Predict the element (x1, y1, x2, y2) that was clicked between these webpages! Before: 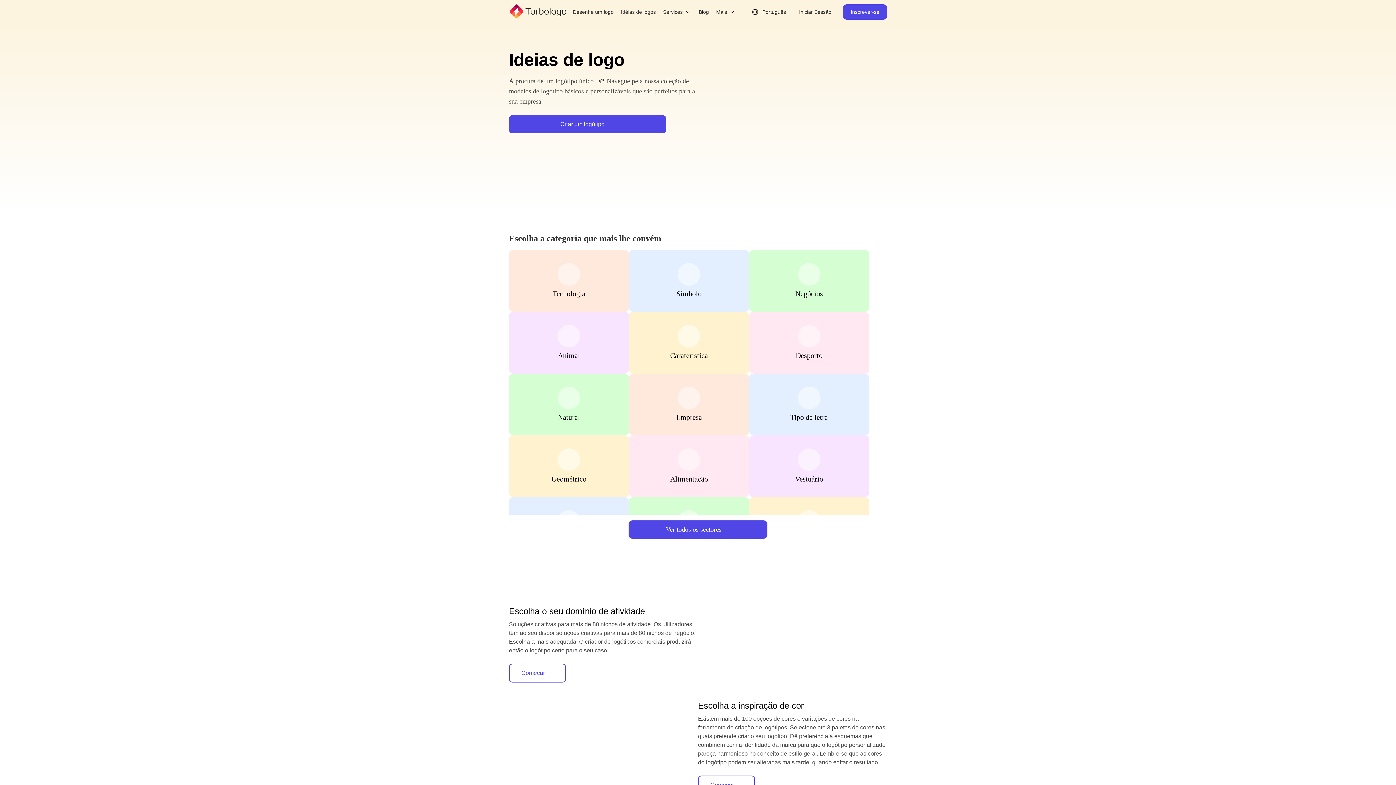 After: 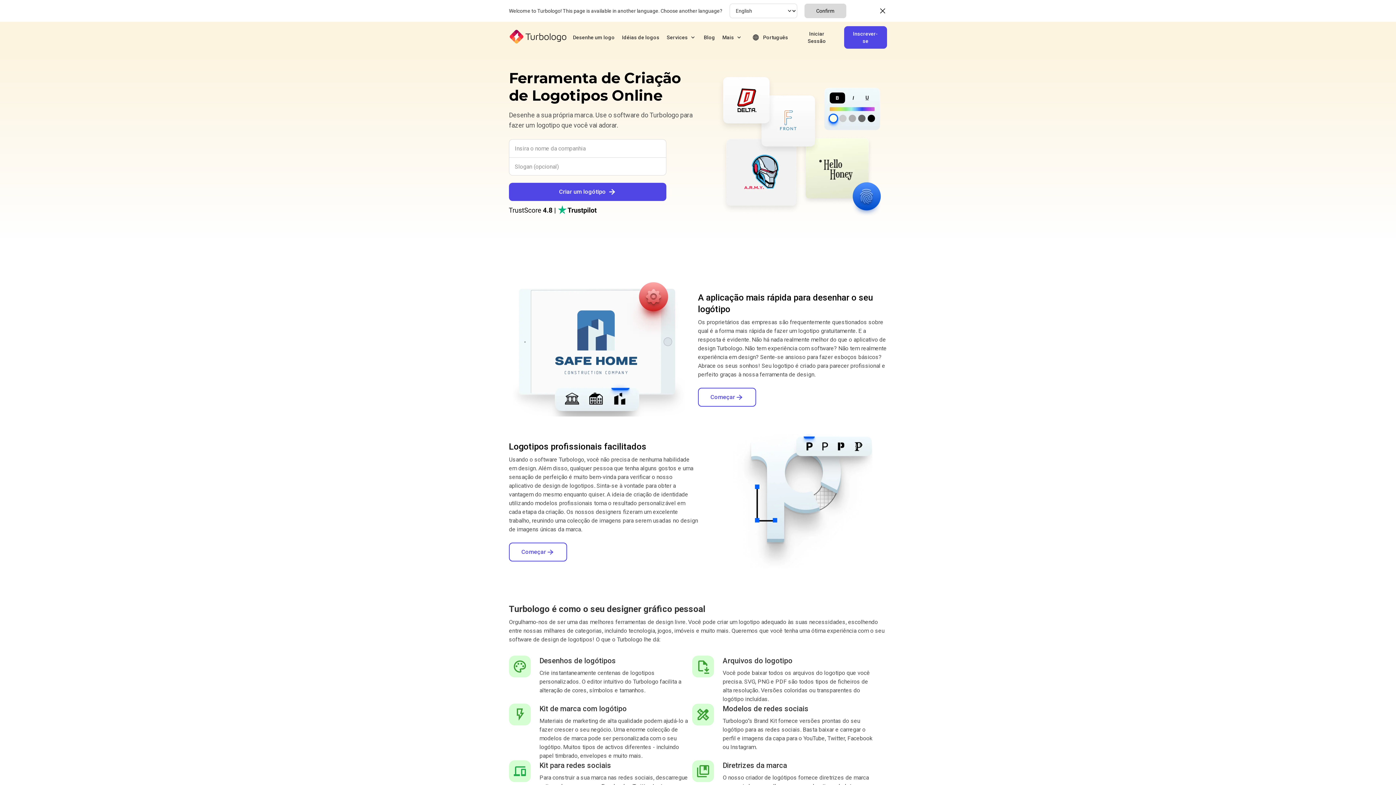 Action: label: Começar bbox: (509, 664, 566, 682)